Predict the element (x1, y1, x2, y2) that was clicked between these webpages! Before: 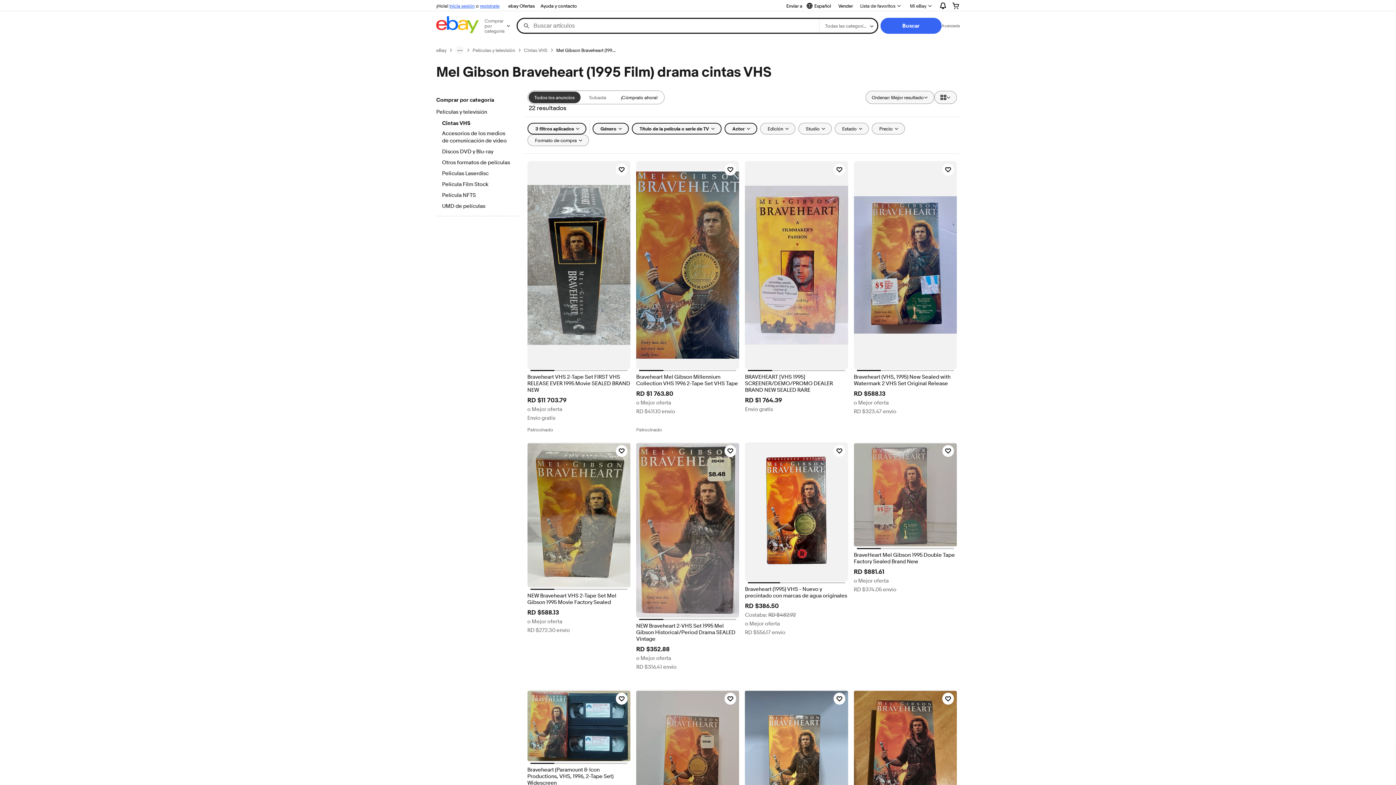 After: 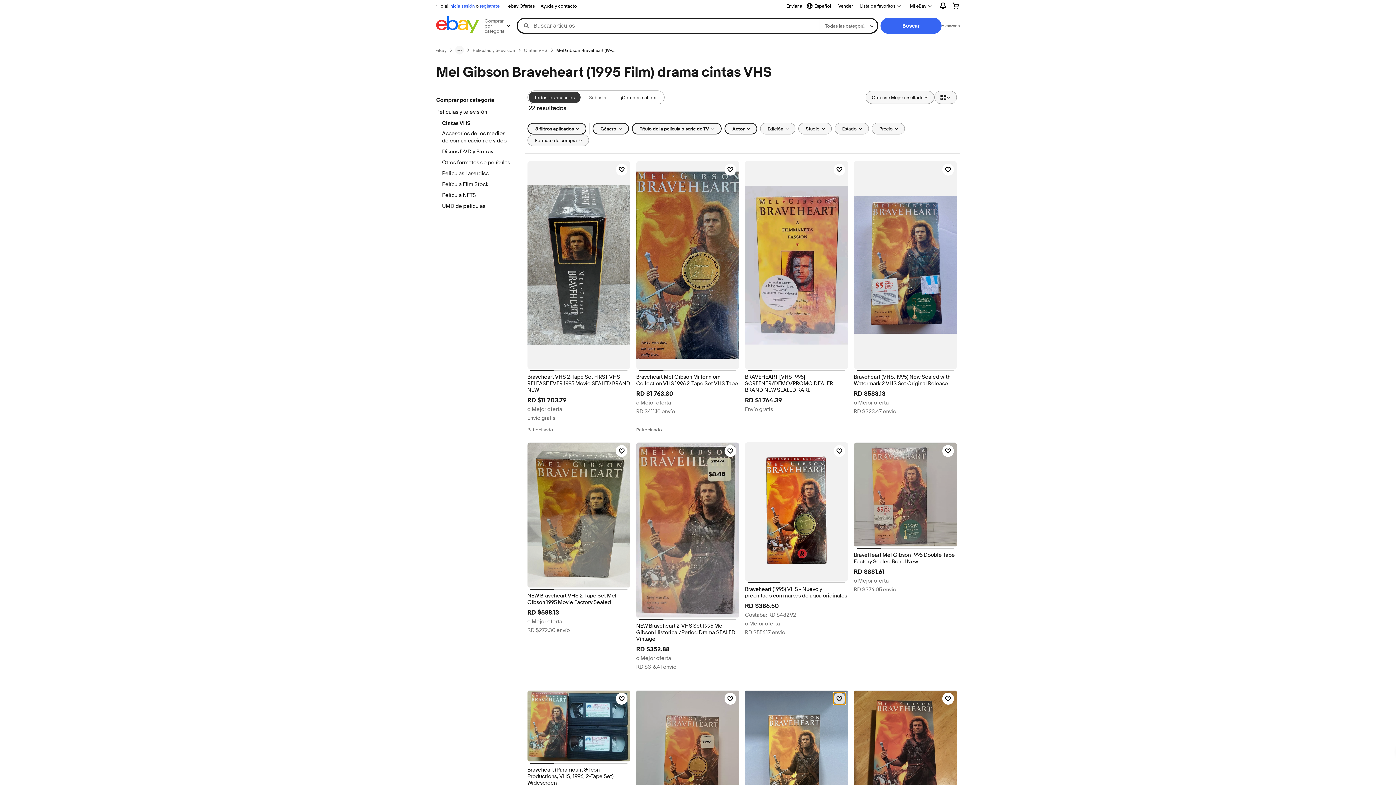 Action: bbox: (833, 693, 845, 704) label: Haz clic para marcar como favorito: Vintage Braveheart Mel Gibson 1995 VHS. Pre Owned. Great Condition.  Brave Heart